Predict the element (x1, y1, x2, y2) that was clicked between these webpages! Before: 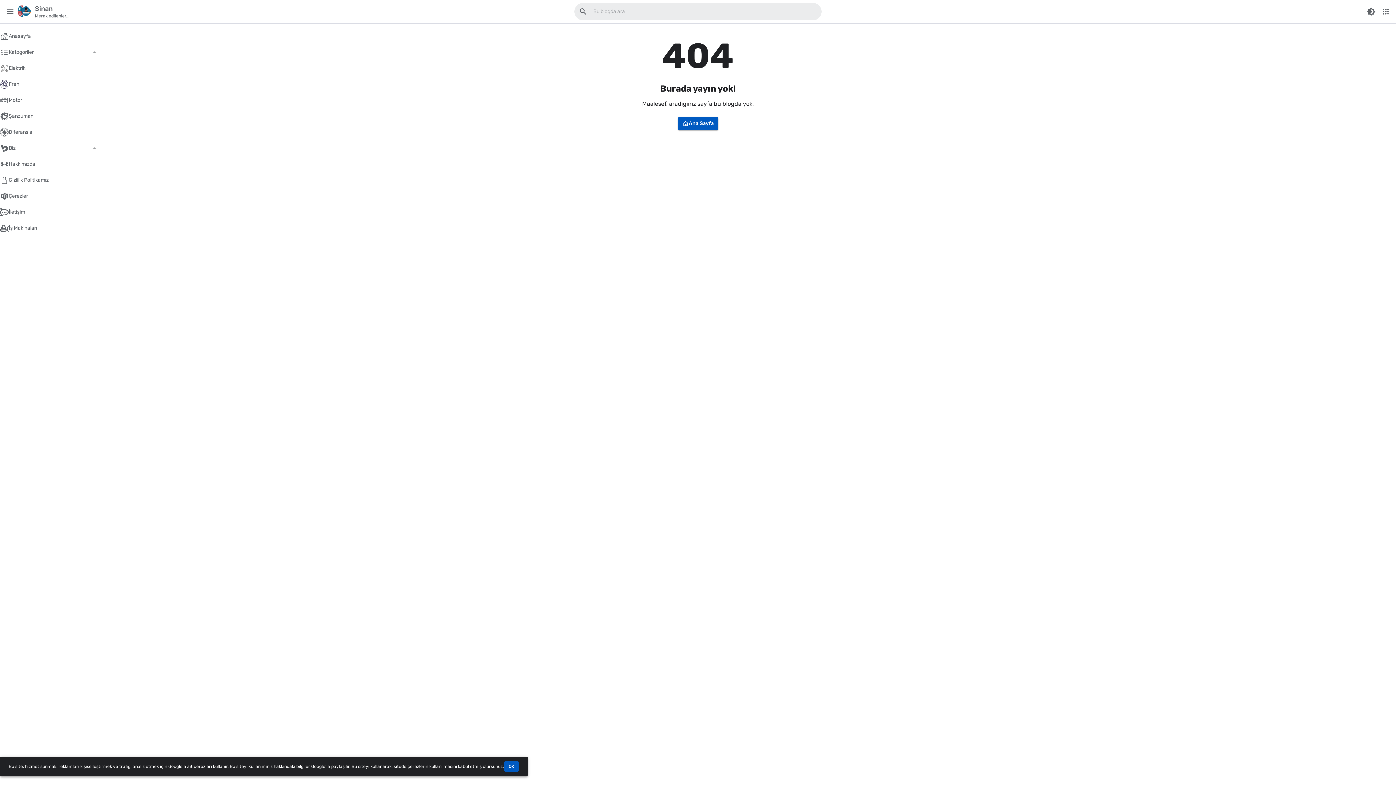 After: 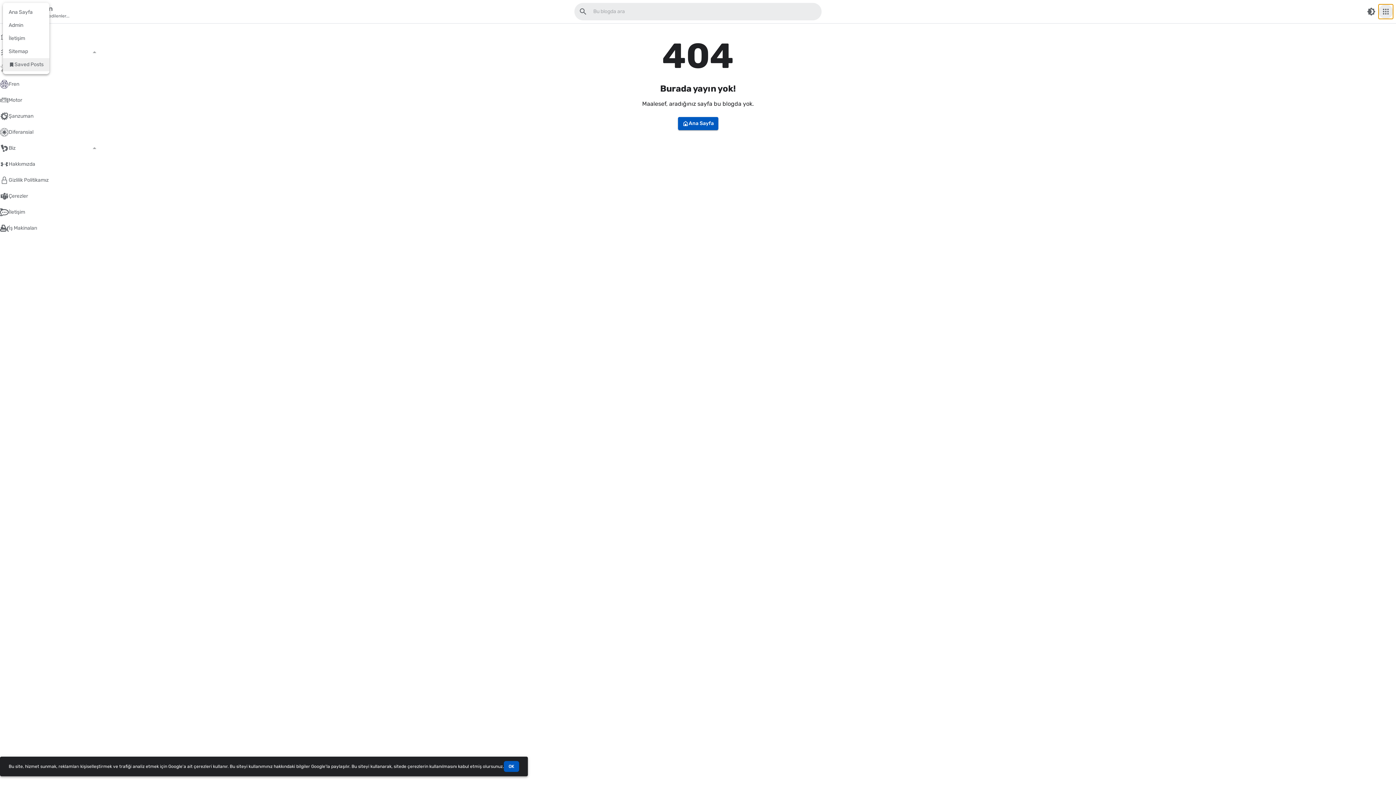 Action: label: More Menu bbox: (1378, 4, 1393, 18)